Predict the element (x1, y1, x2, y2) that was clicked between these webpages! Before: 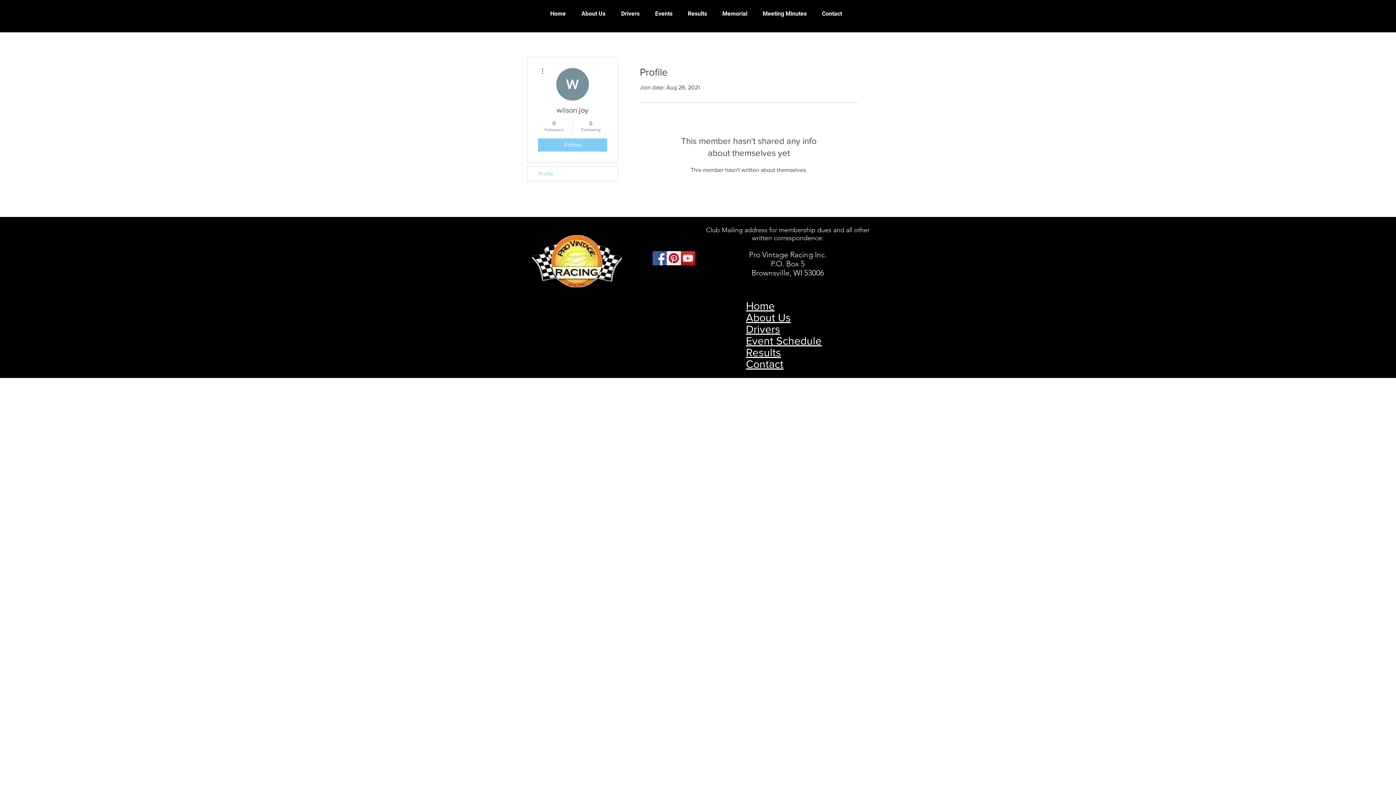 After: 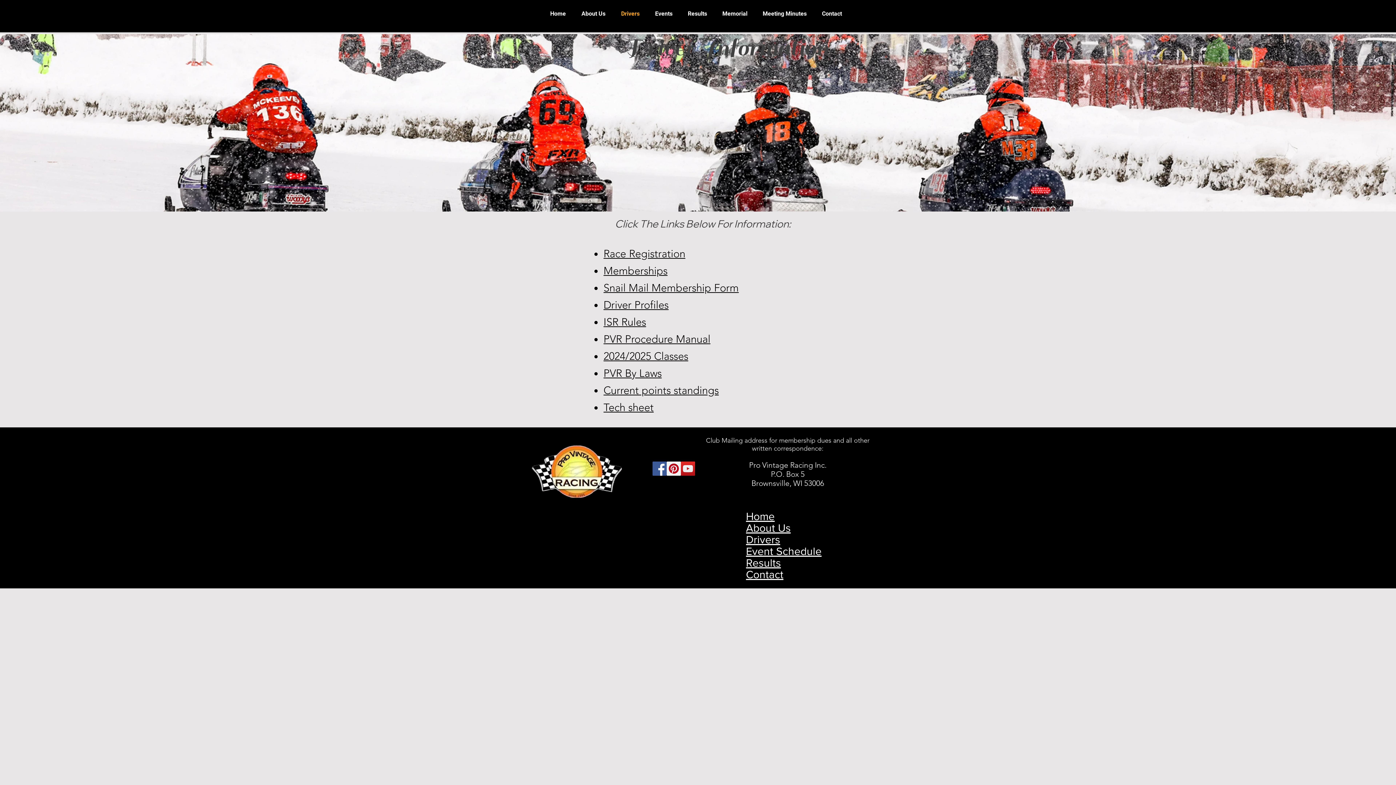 Action: label: Drivers bbox: (746, 323, 780, 335)